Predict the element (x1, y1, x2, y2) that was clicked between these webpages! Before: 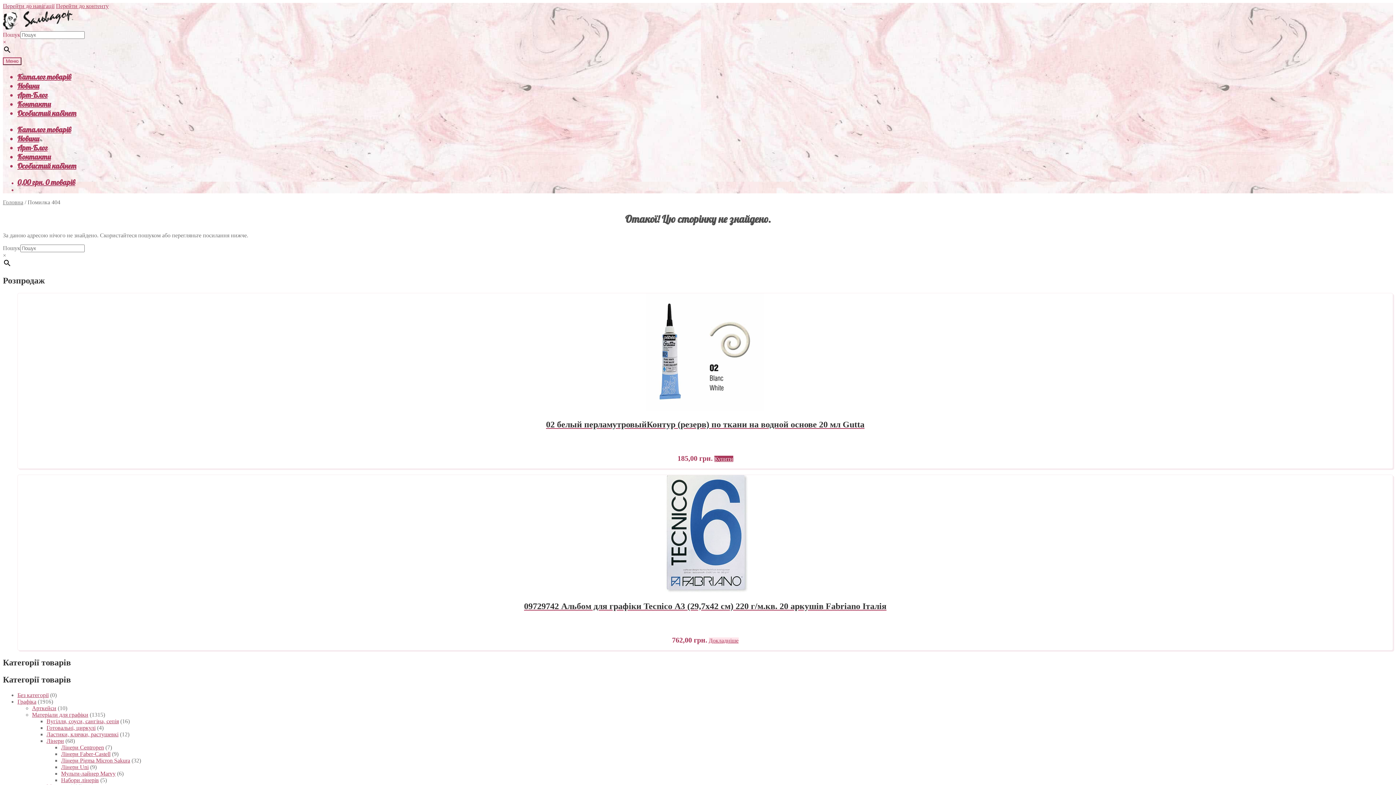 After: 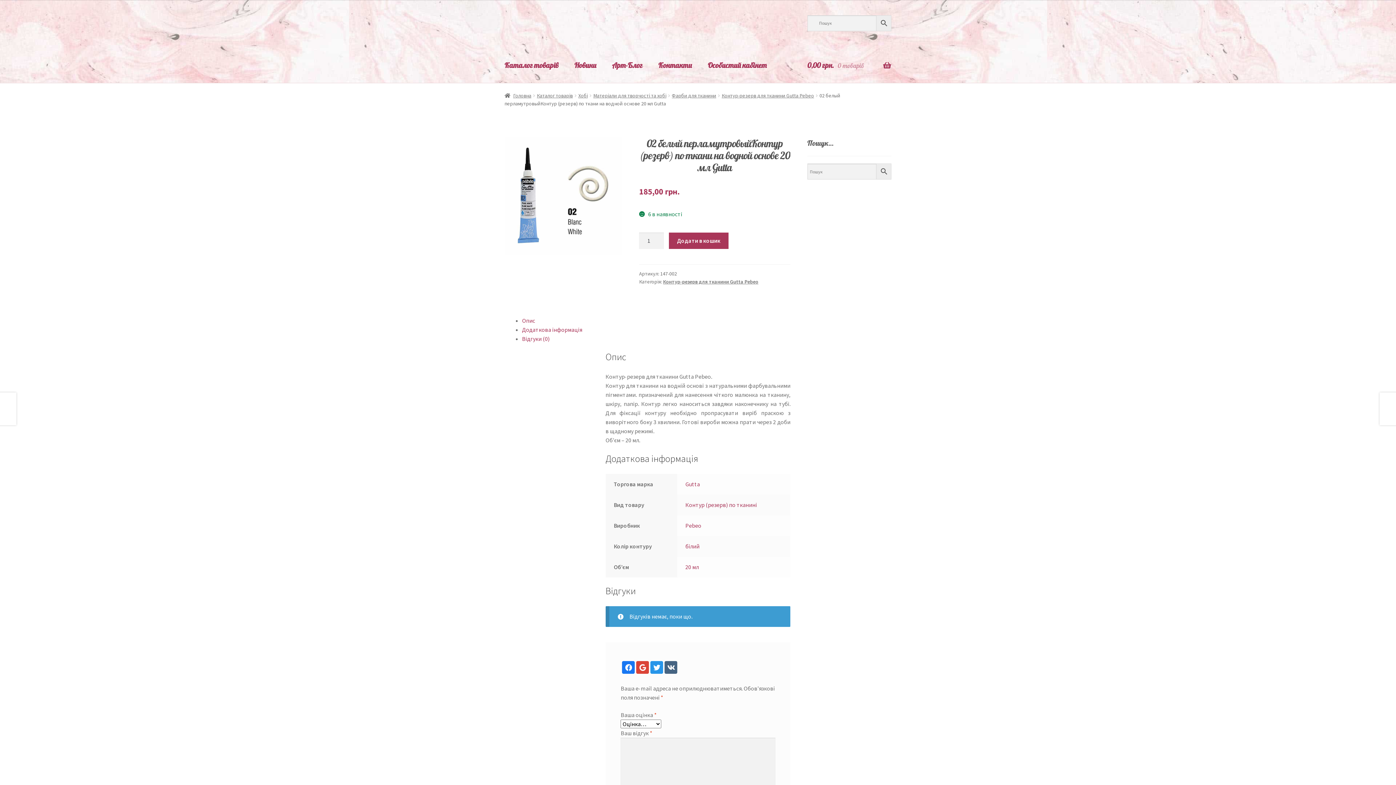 Action: label: 02 белый перламутровыйКонтур (резерв) по ткани на водной основе 20 мл Gutta bbox: (17, 406, 1393, 447)